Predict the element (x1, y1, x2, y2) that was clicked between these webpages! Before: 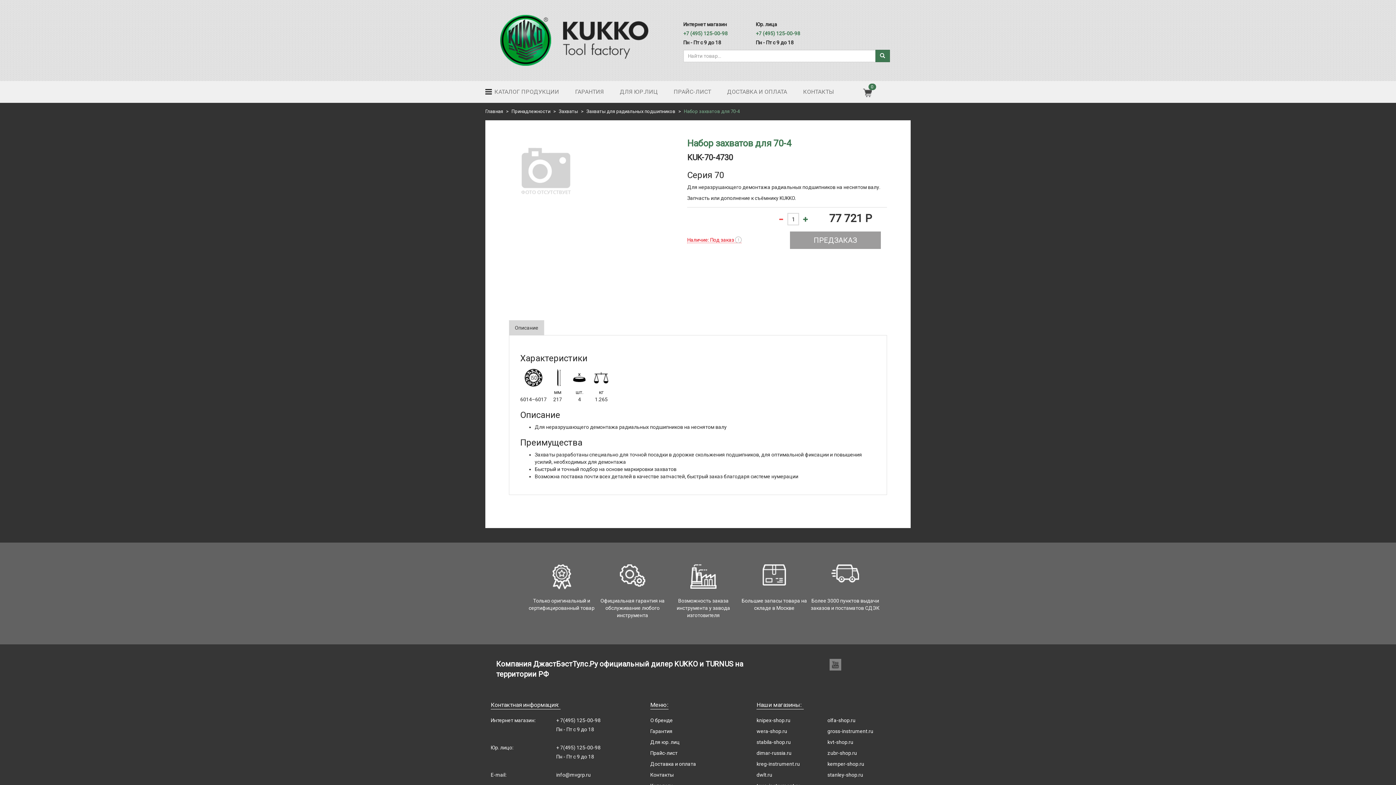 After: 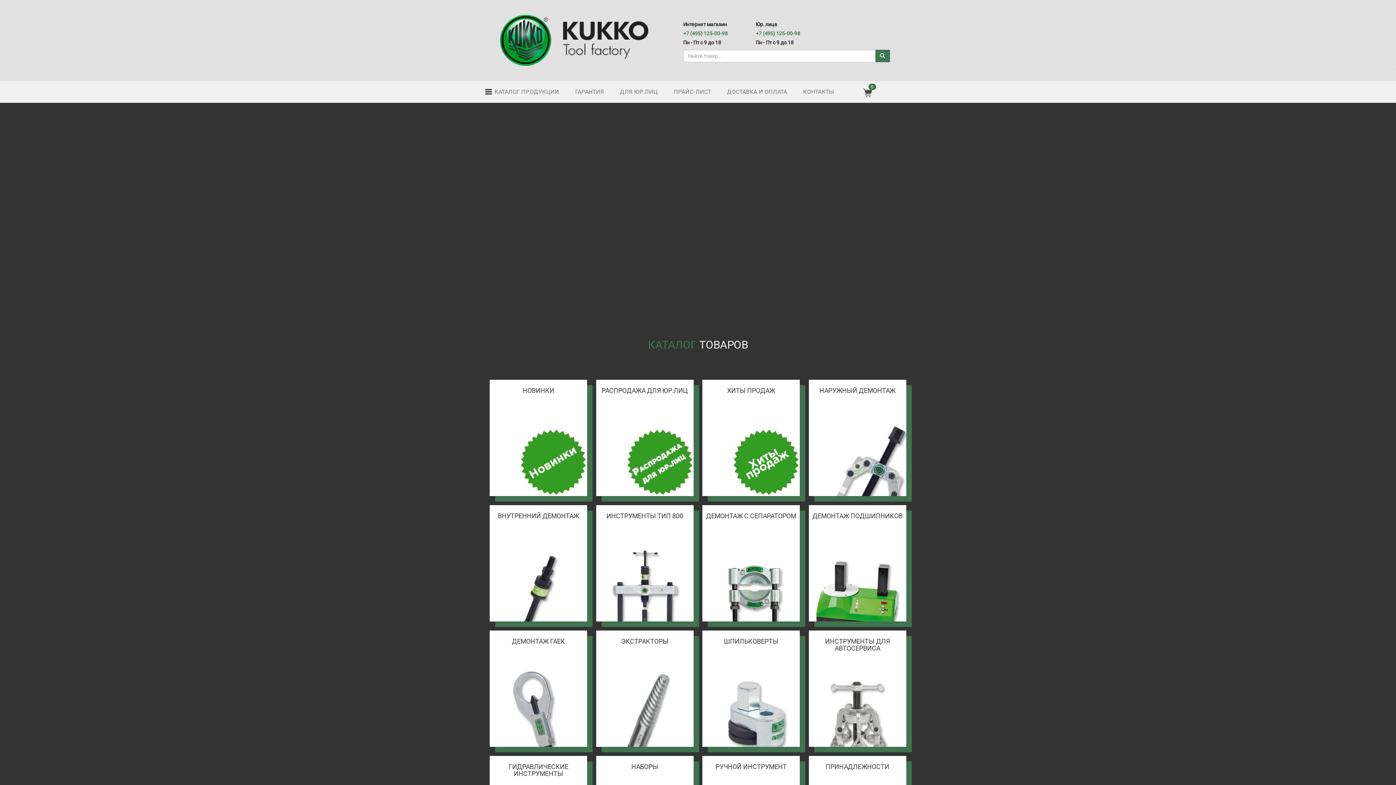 Action: bbox: (800, 216, 811, 222)